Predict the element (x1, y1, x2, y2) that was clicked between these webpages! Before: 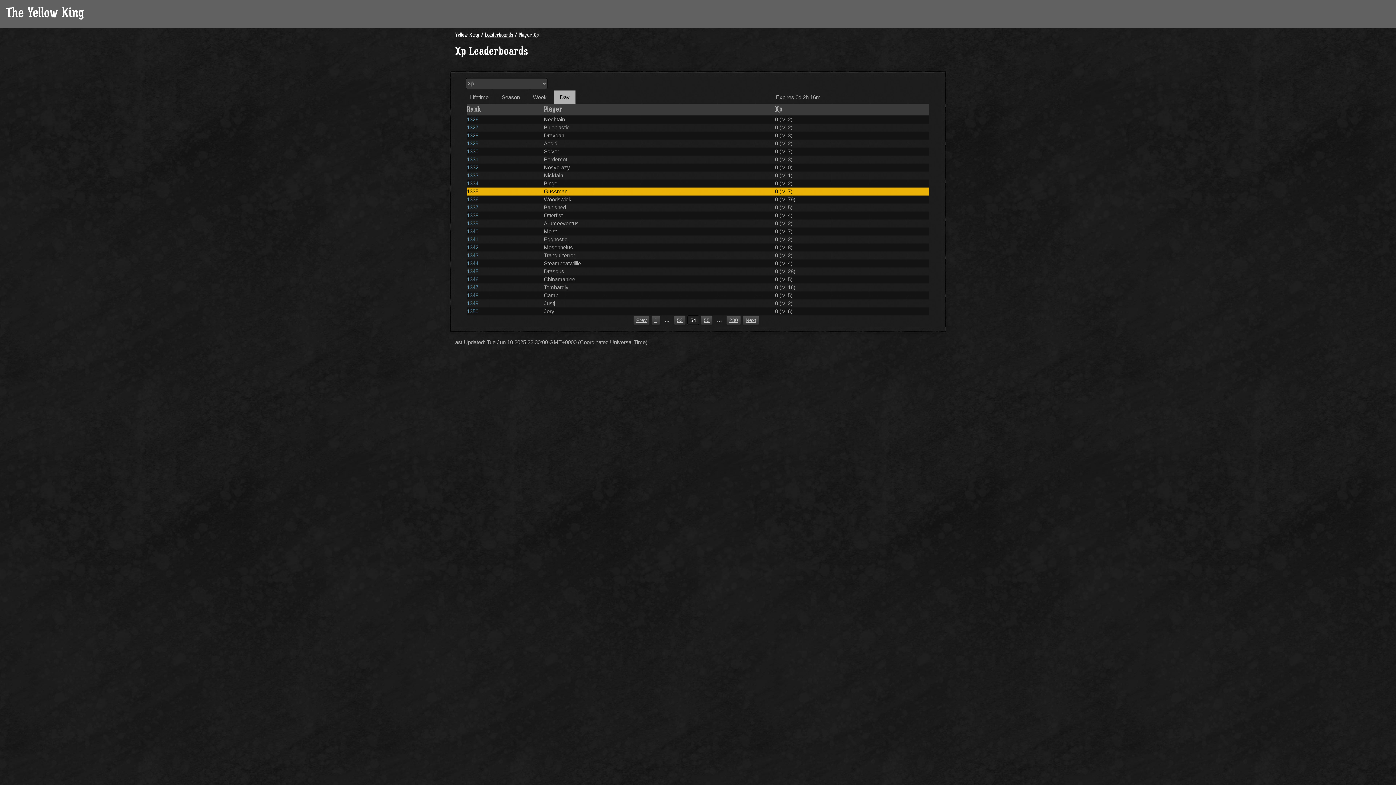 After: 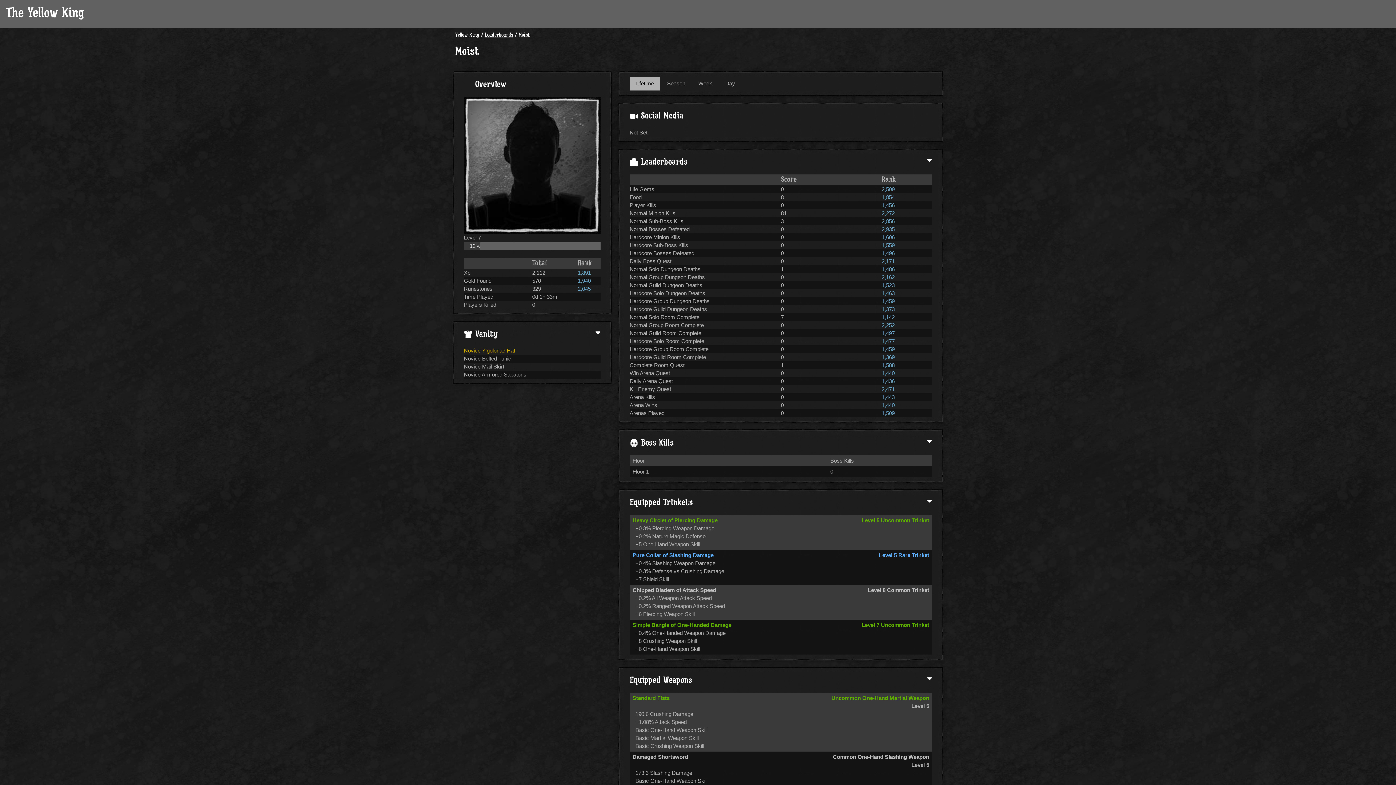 Action: label: Moist bbox: (543, 228, 557, 234)